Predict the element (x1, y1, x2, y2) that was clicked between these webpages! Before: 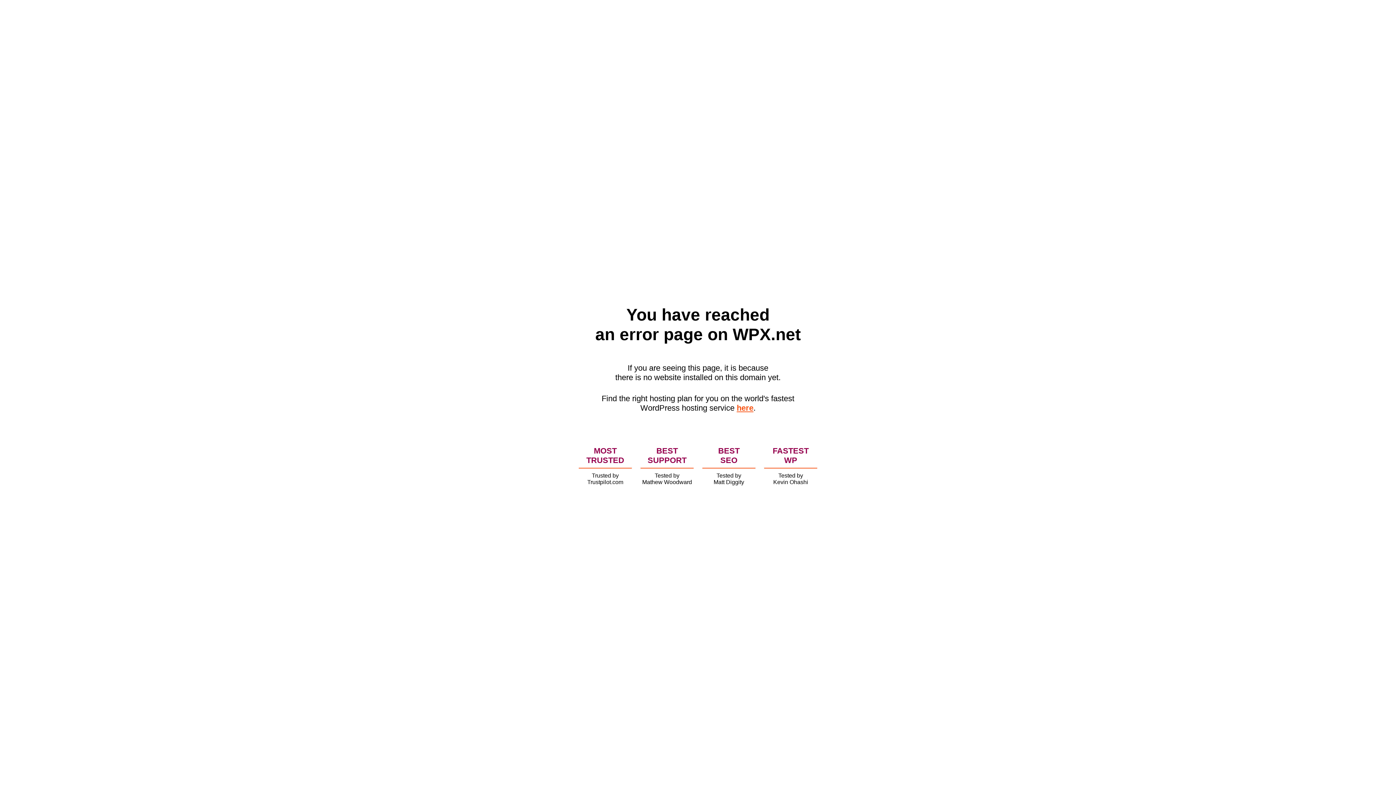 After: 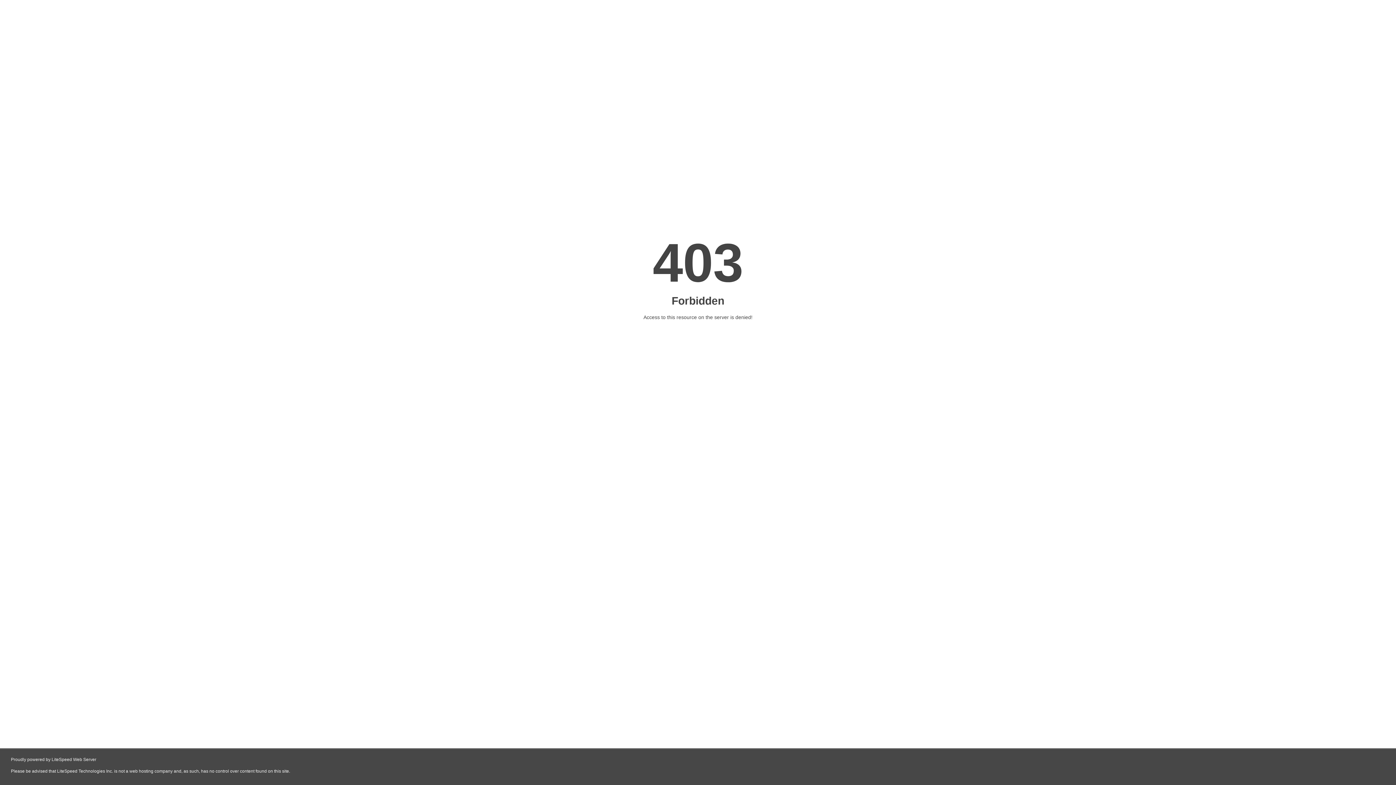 Action: label: here bbox: (736, 403, 753, 412)